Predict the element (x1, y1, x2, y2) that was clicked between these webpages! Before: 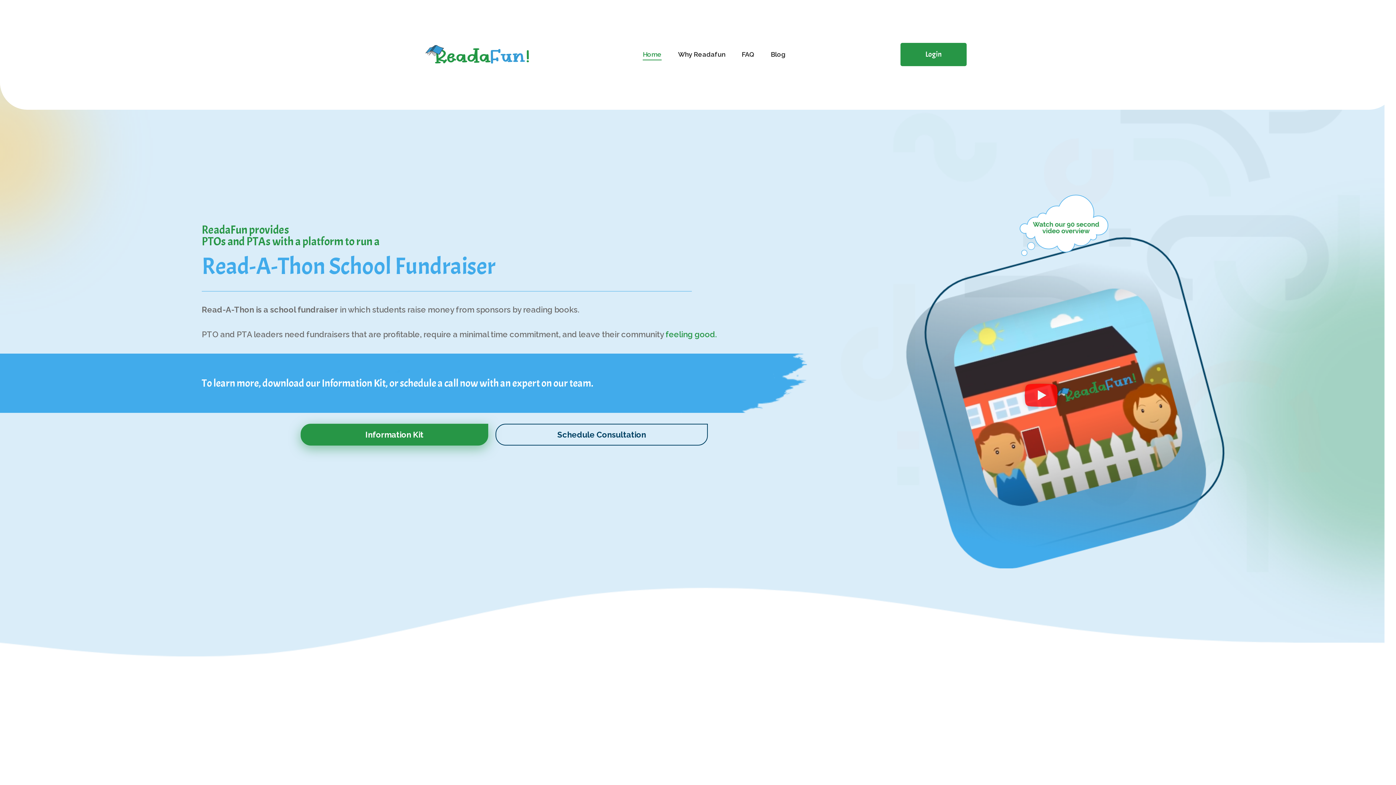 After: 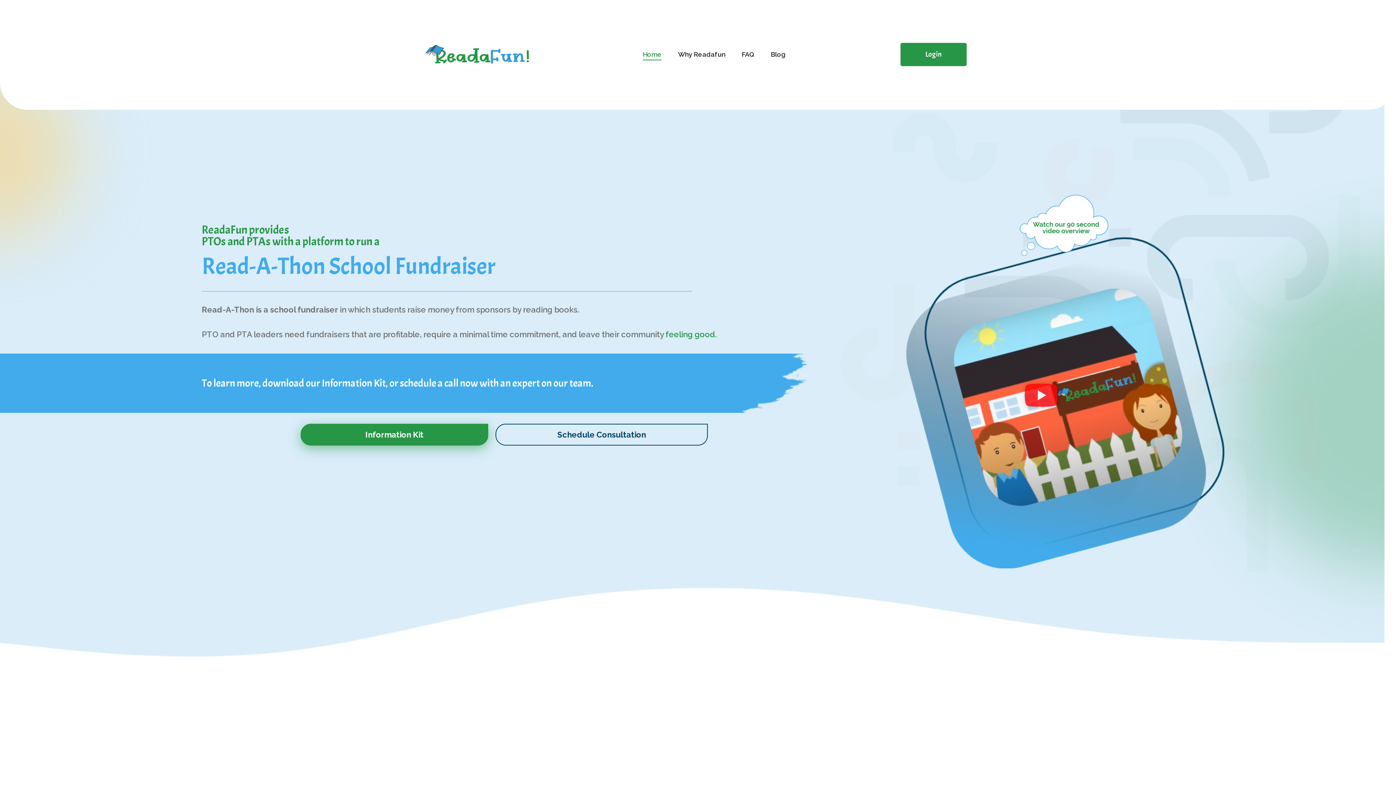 Action: bbox: (425, 45, 529, 63)